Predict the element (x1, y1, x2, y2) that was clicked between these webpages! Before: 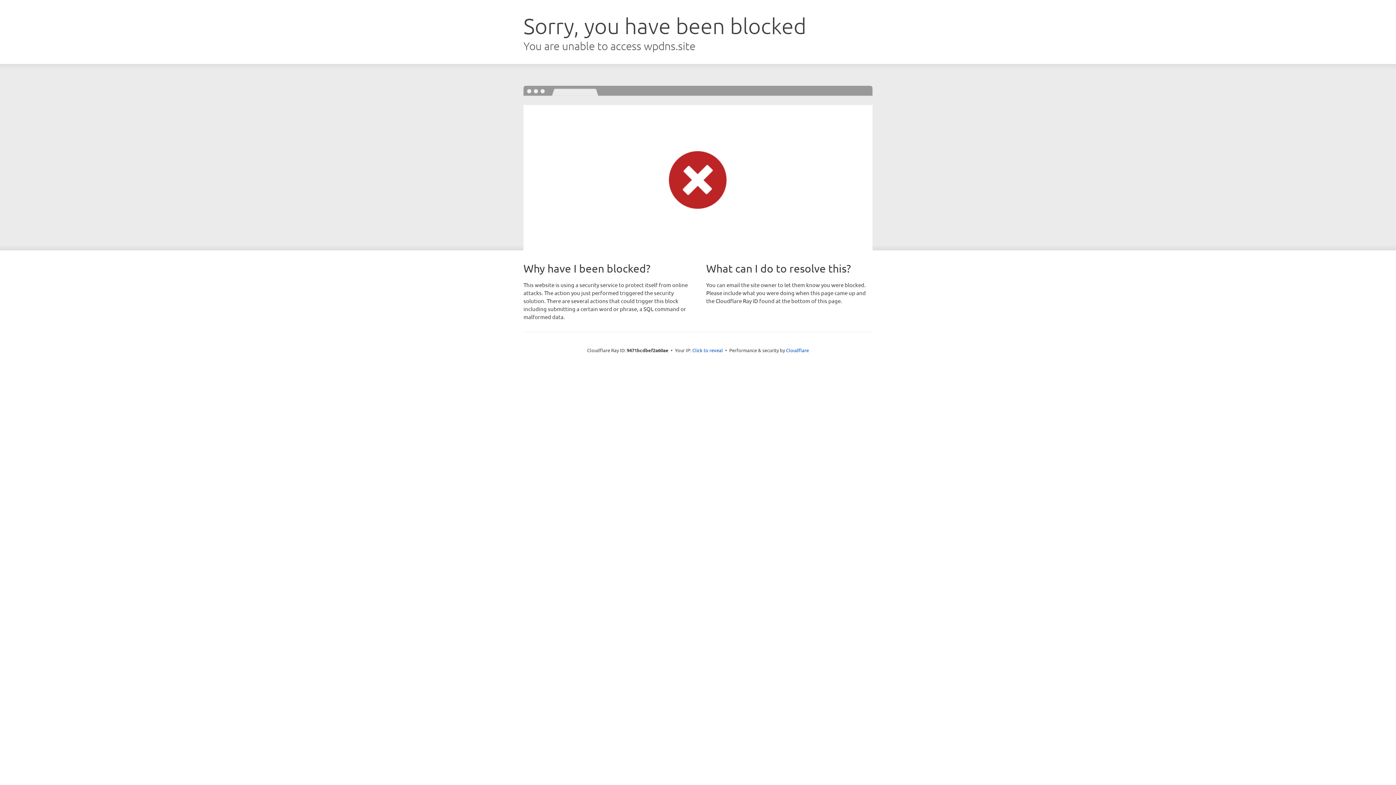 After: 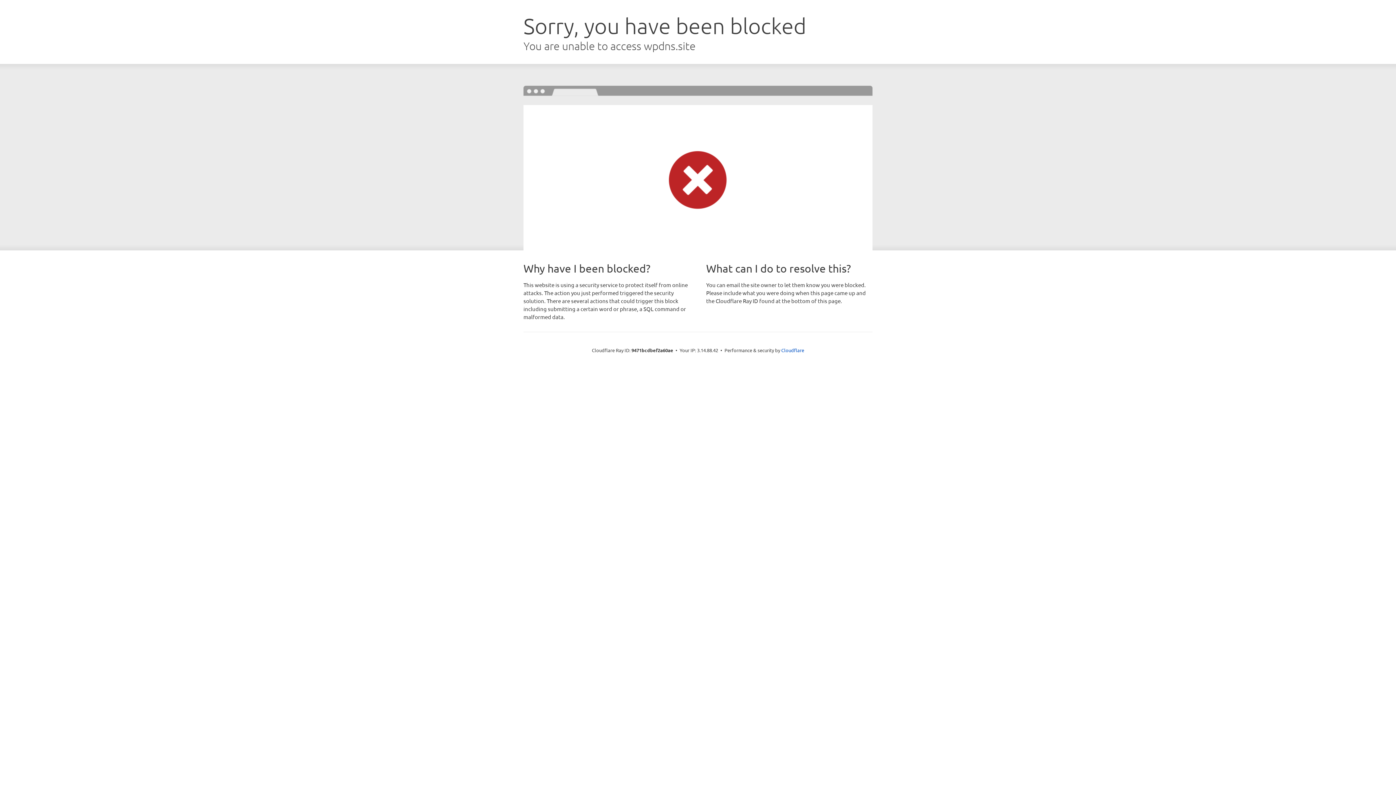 Action: bbox: (692, 346, 723, 353) label: Click to reveal